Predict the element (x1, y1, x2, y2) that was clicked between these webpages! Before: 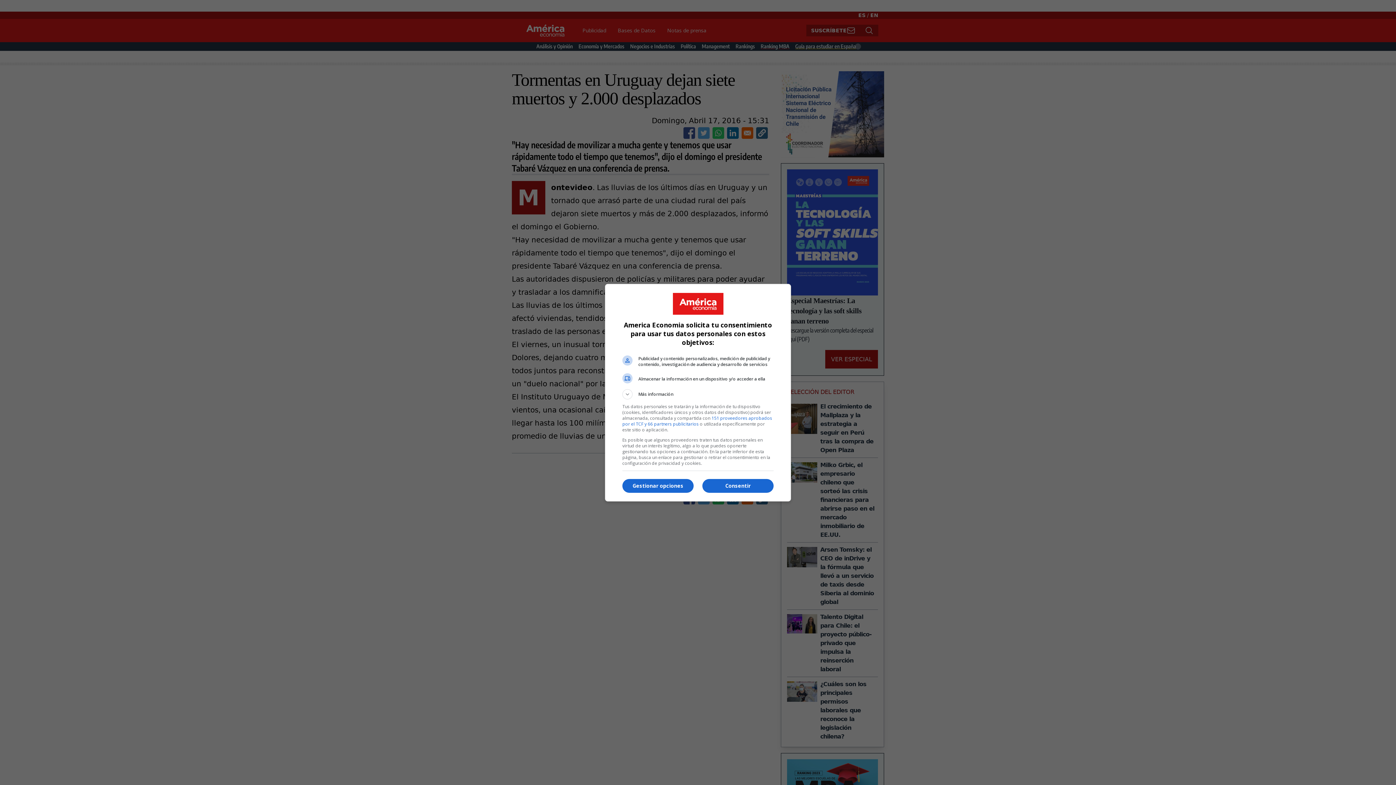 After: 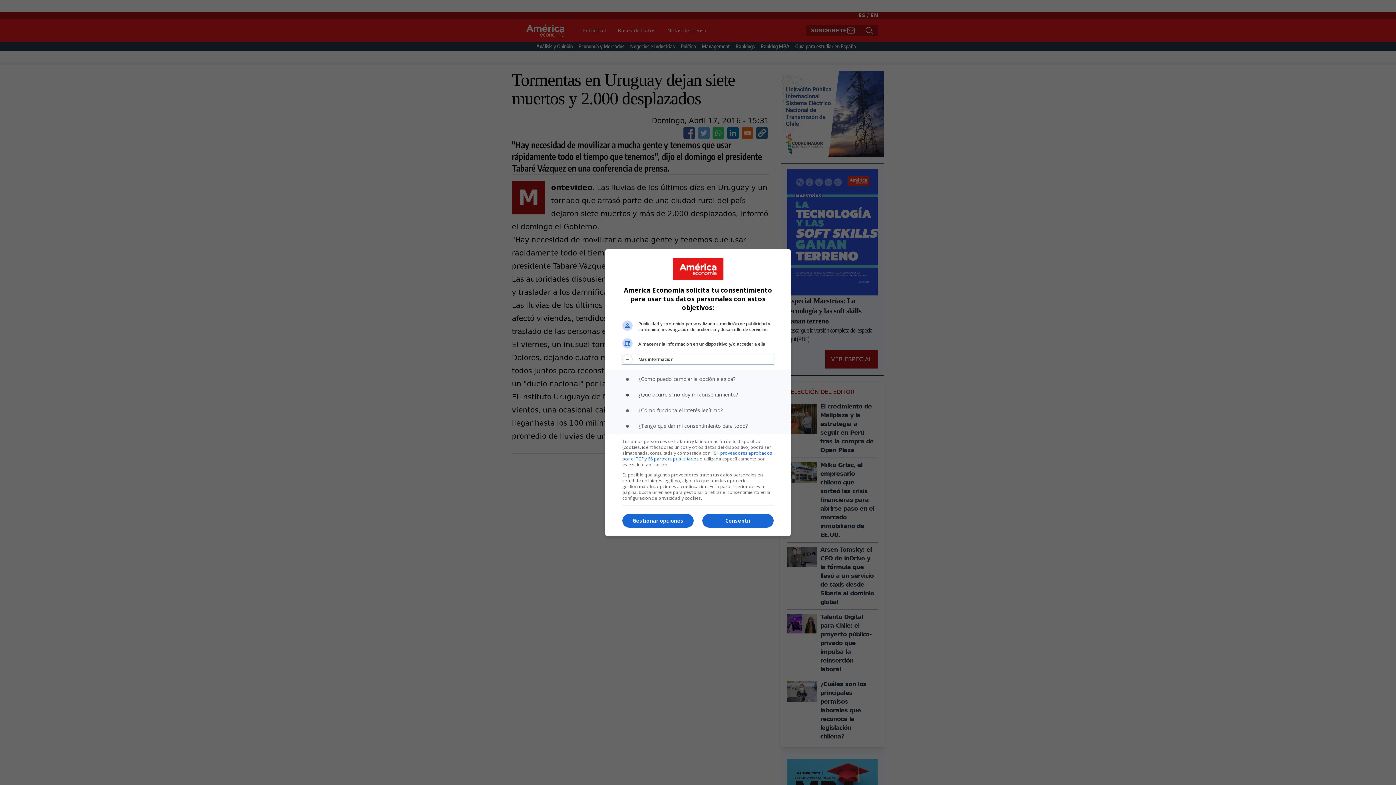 Action: label: Más información bbox: (622, 389, 773, 399)